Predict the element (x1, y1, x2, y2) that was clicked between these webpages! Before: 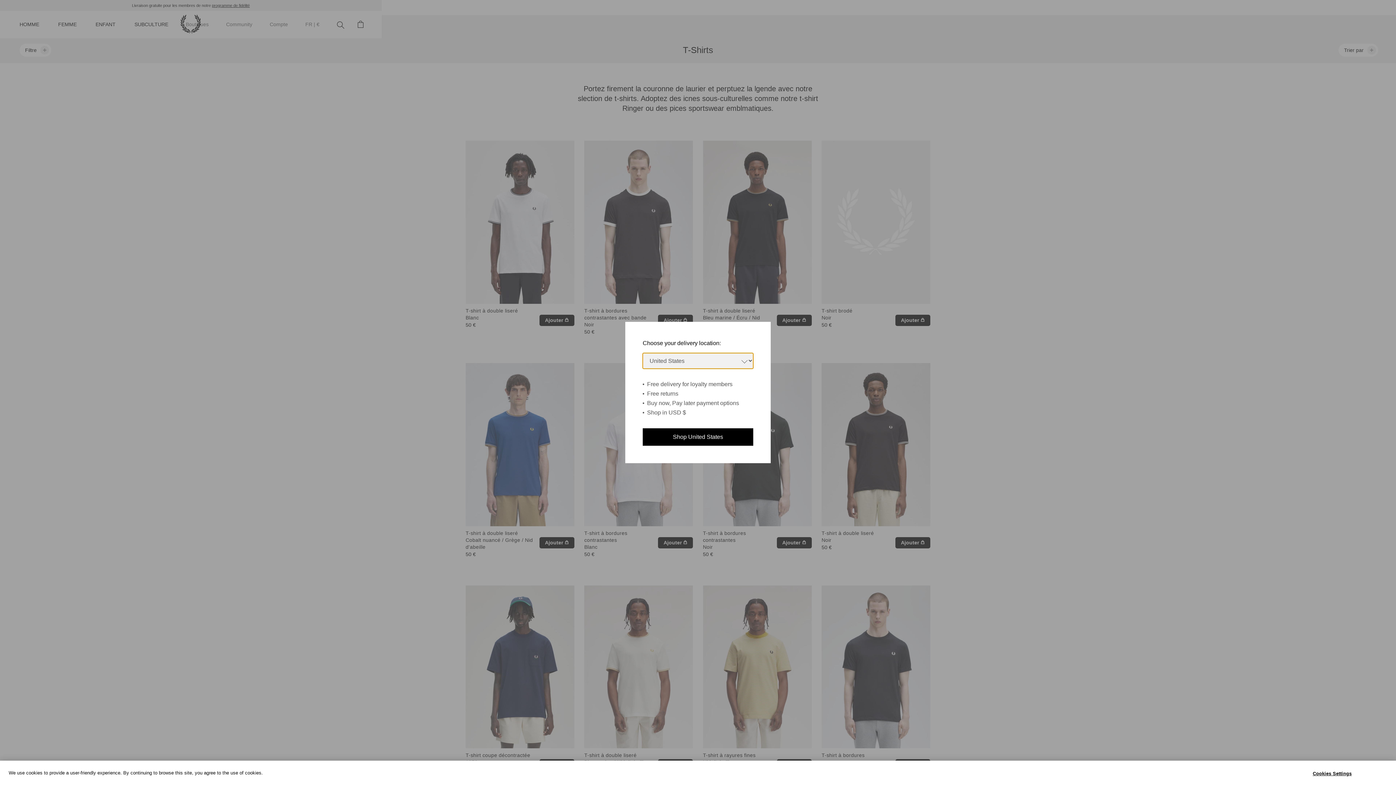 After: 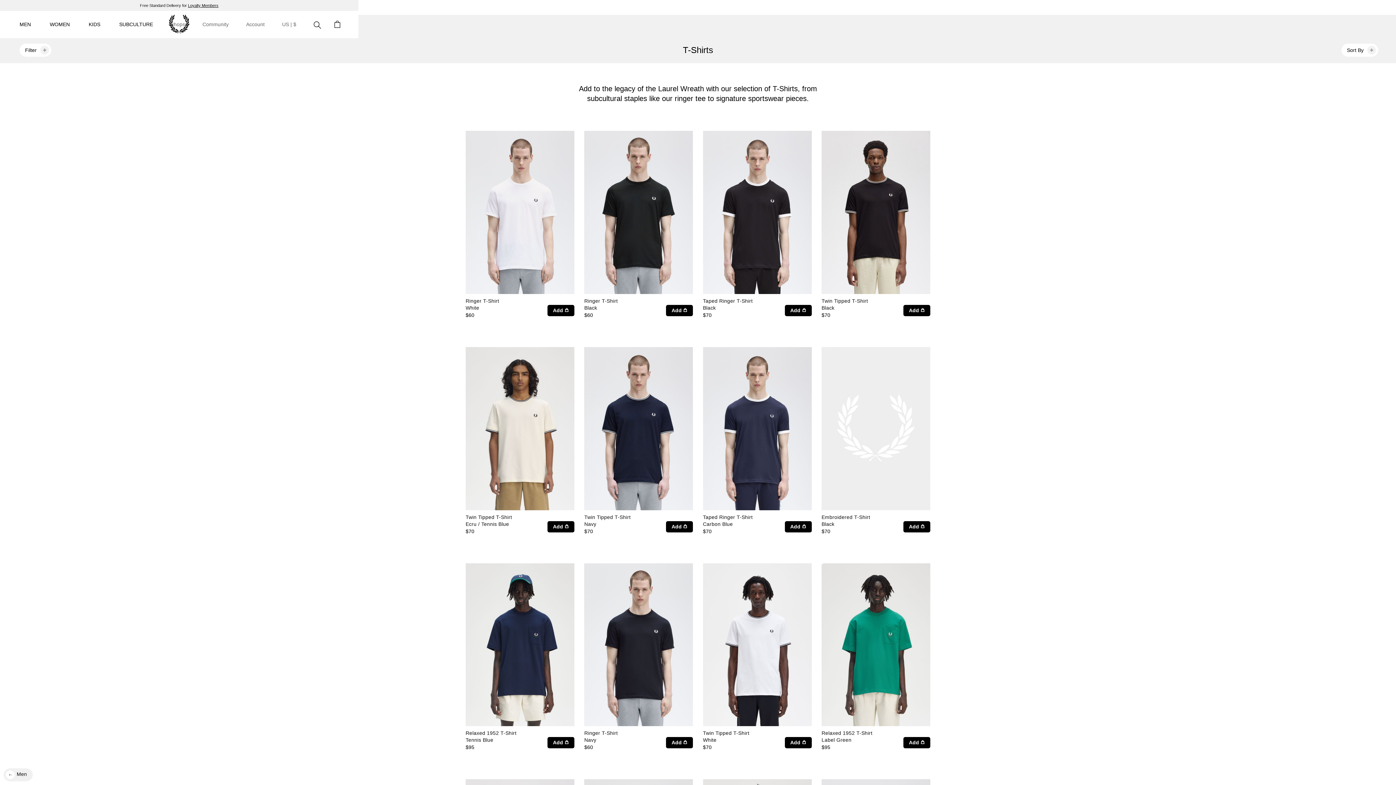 Action: bbox: (642, 428, 753, 446) label: Shop United States